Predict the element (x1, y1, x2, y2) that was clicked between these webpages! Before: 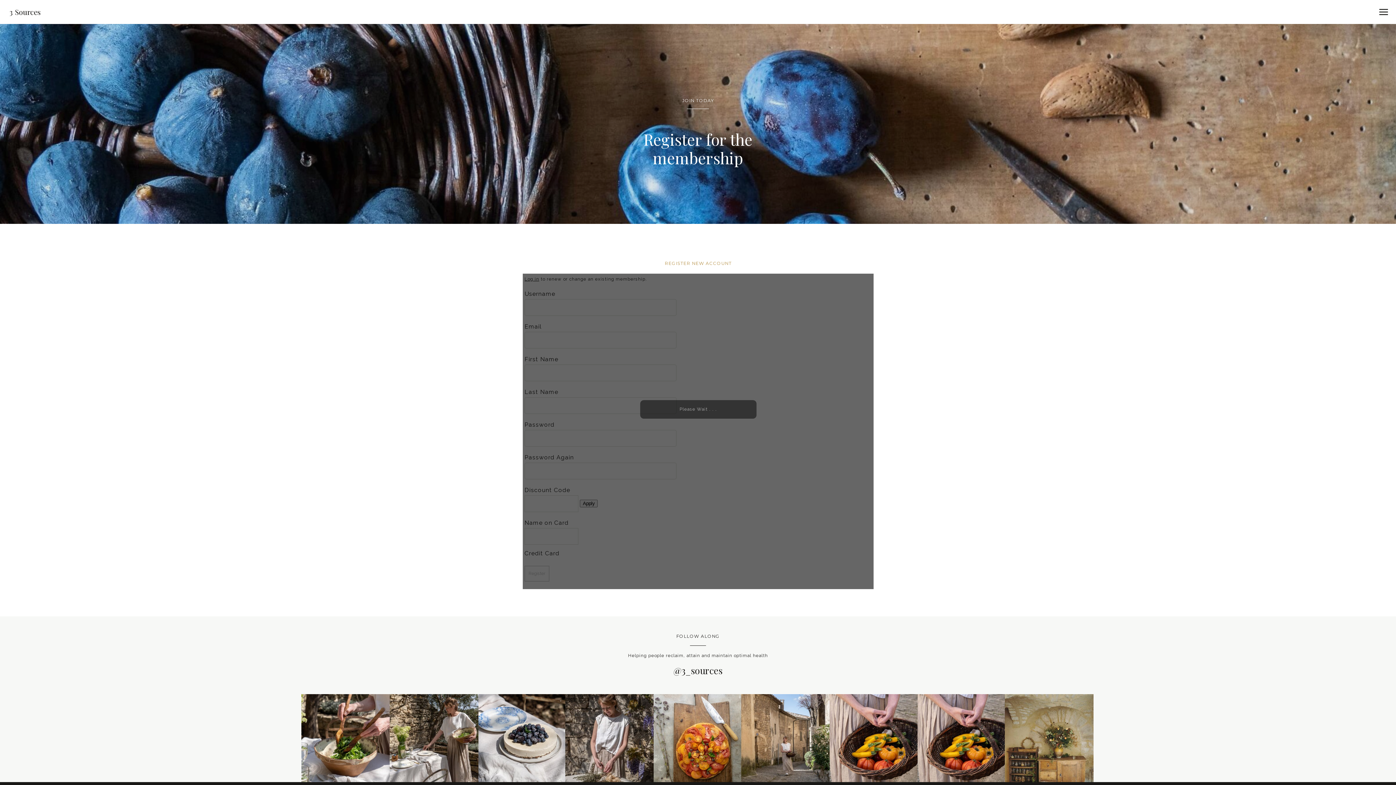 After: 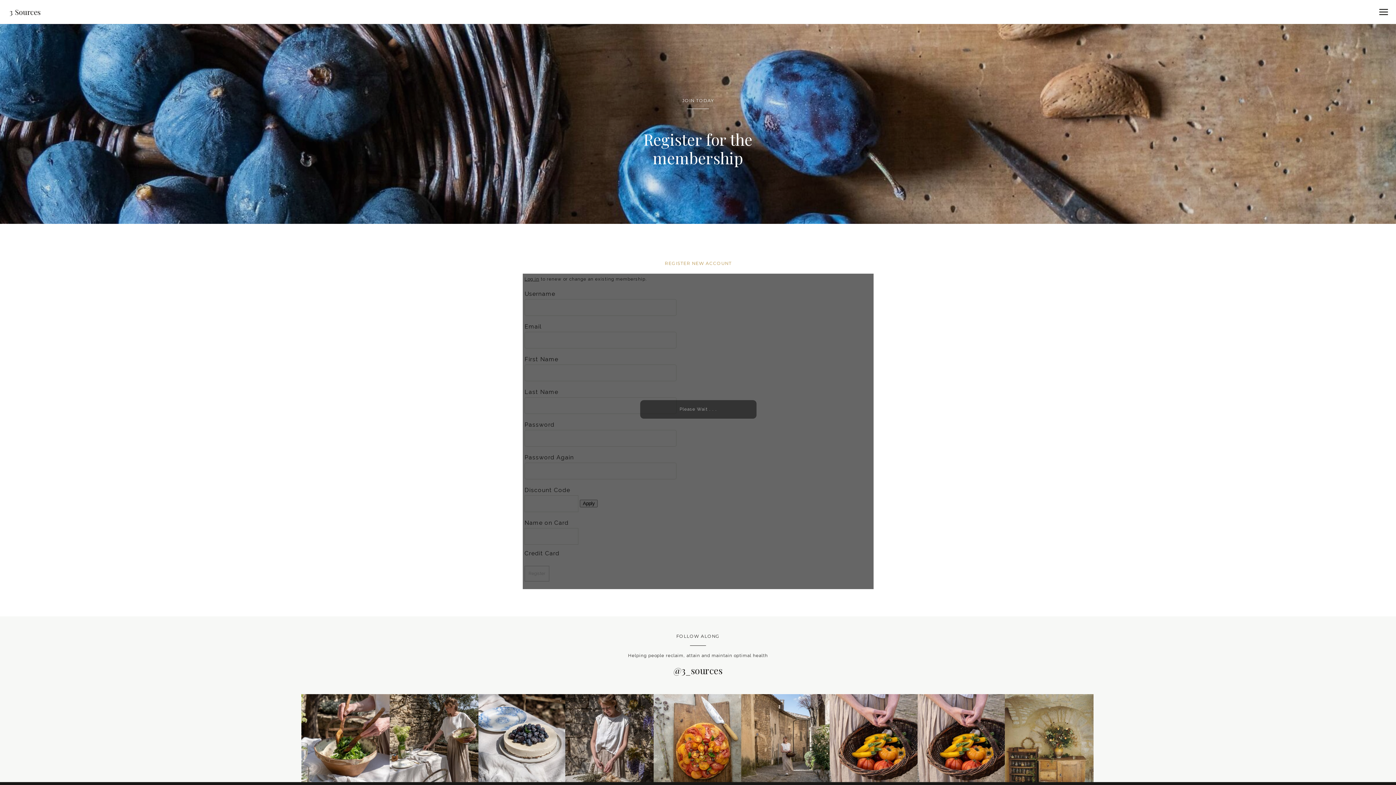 Action: label: @3_sources bbox: (621, 665, 774, 689)